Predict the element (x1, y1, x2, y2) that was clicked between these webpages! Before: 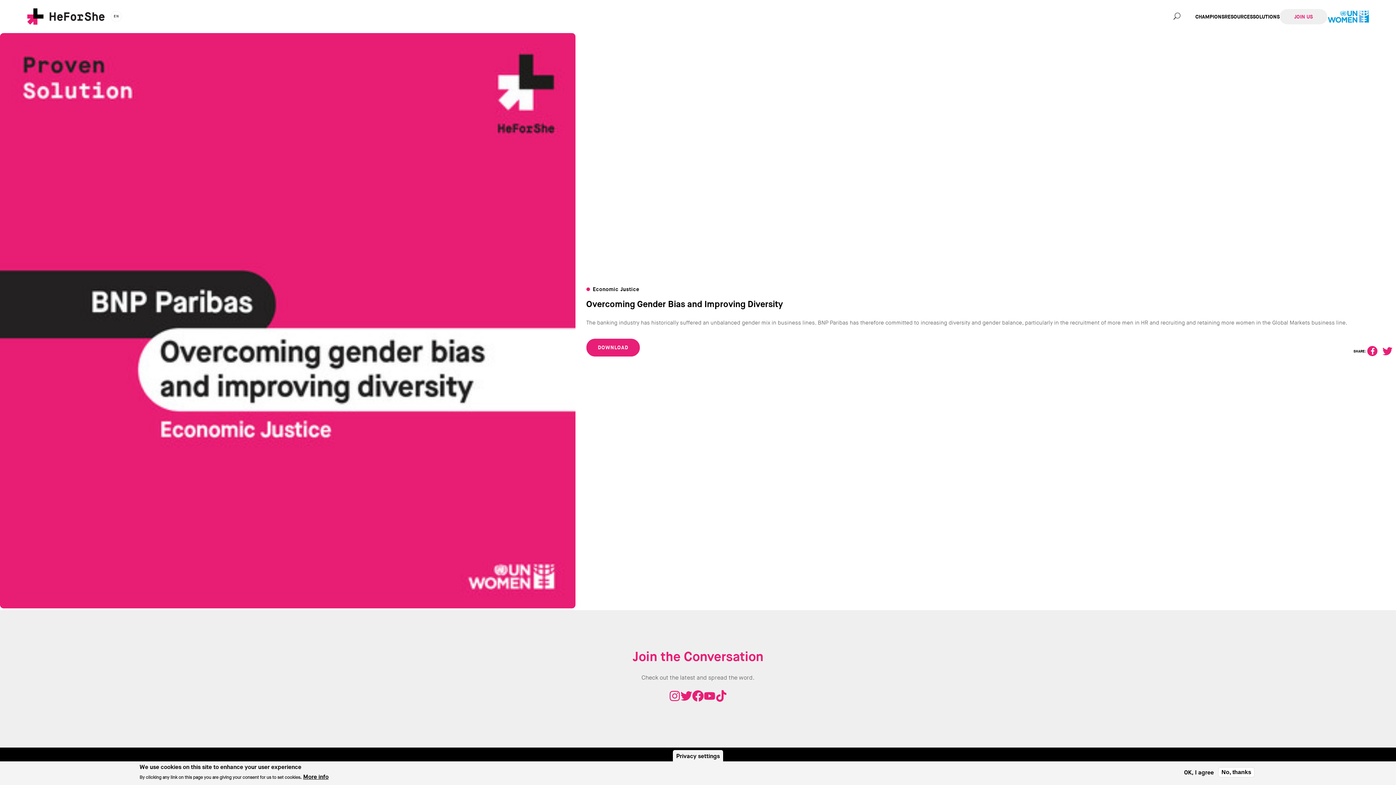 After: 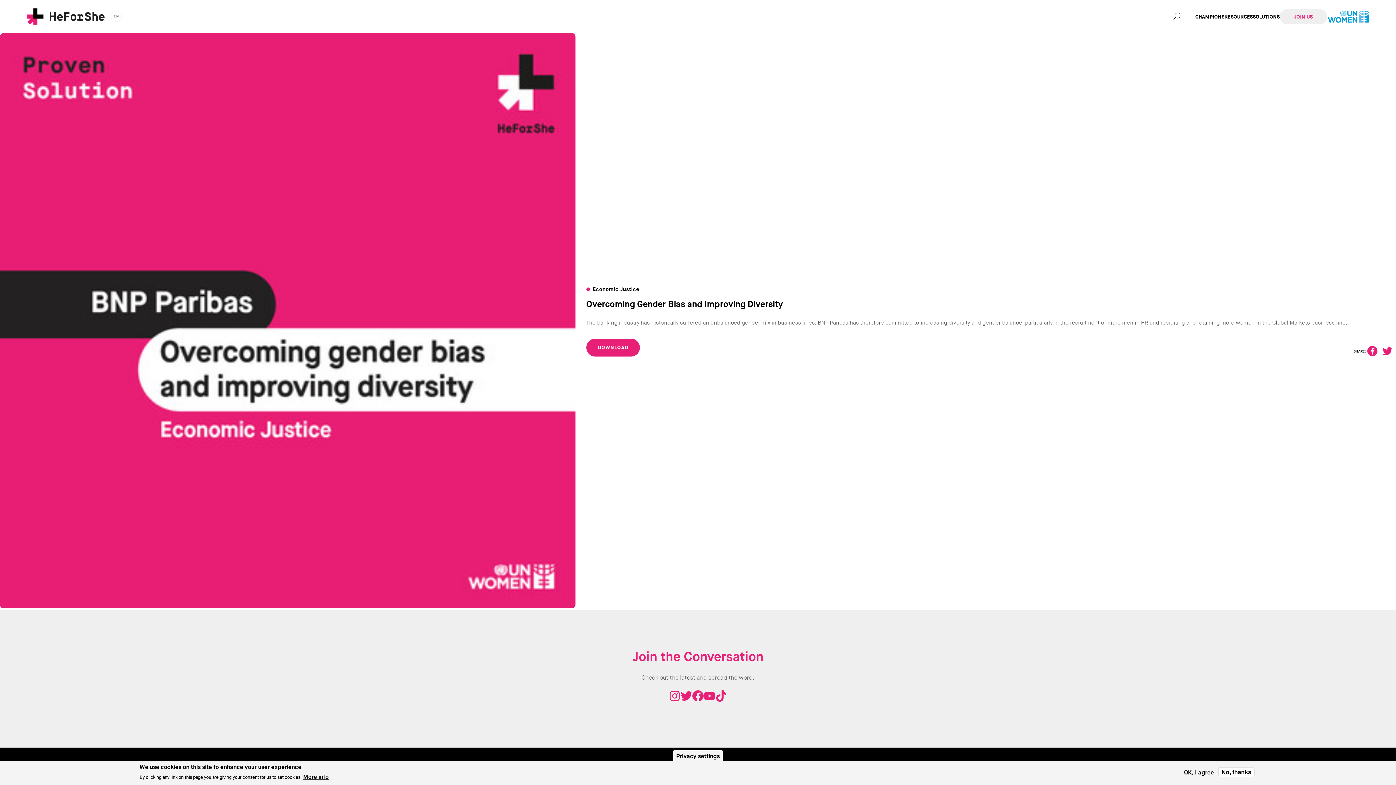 Action: bbox: (669, 690, 680, 702) label: Instagram - HeForShe